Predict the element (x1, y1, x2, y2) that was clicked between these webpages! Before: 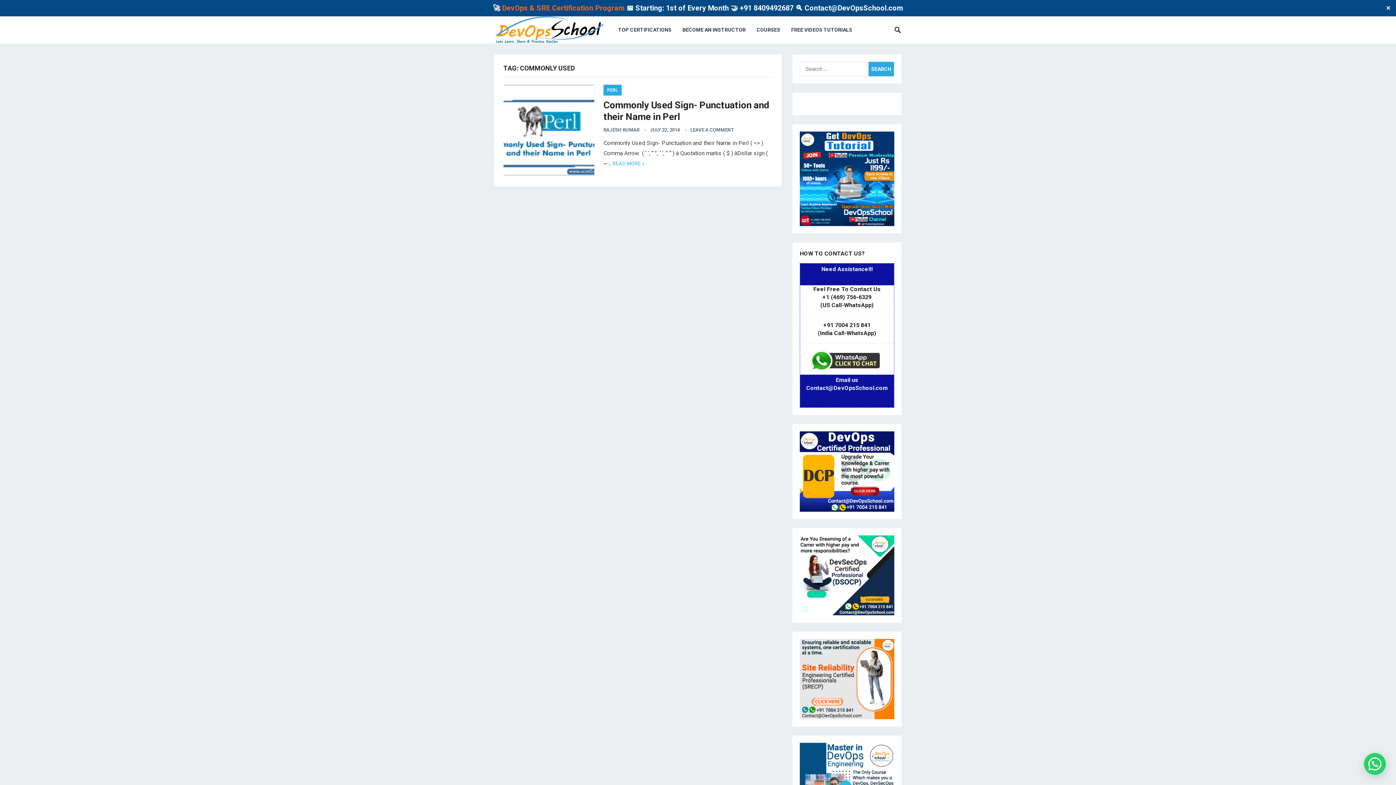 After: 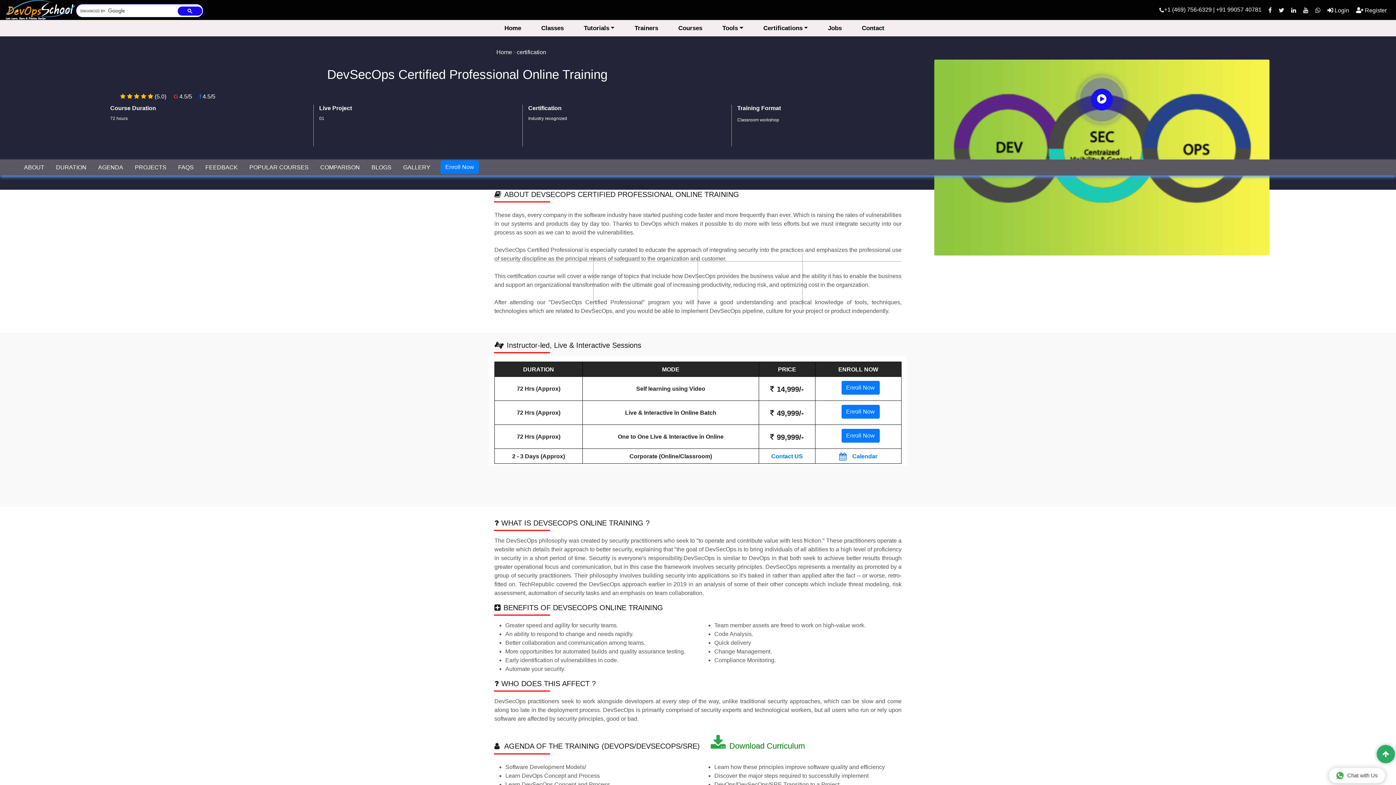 Action: bbox: (800, 535, 894, 615)